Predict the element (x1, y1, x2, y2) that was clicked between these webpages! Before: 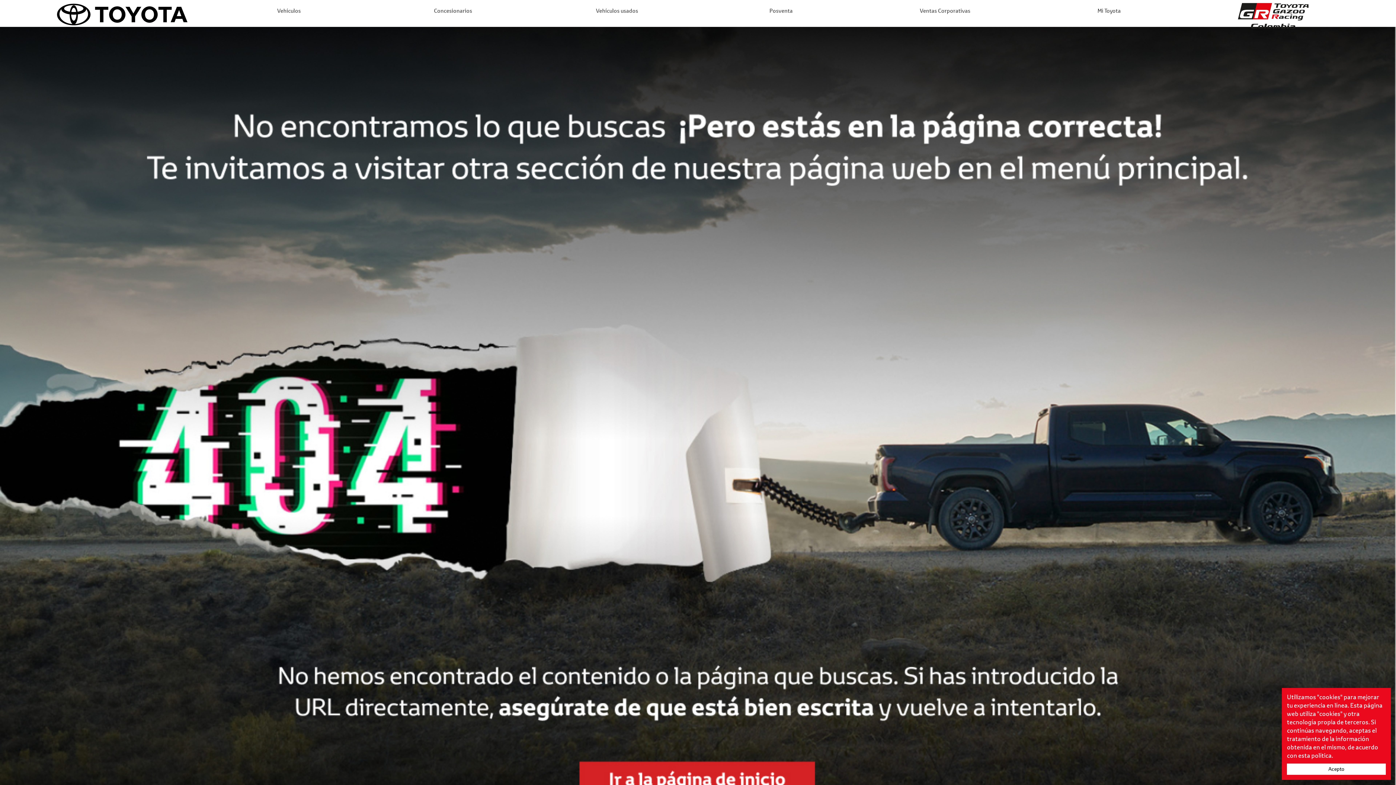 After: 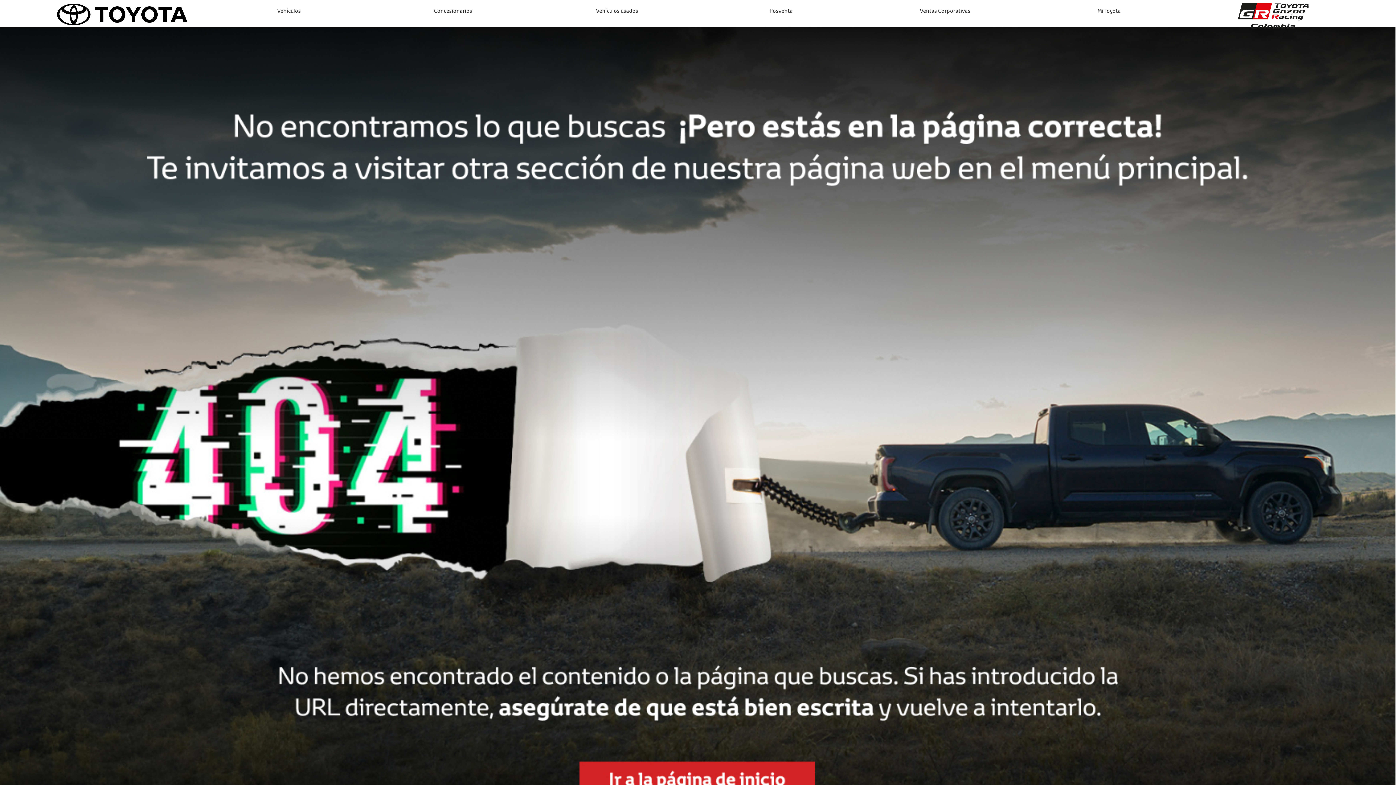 Action: bbox: (1287, 763, 1386, 775) label: Acepto